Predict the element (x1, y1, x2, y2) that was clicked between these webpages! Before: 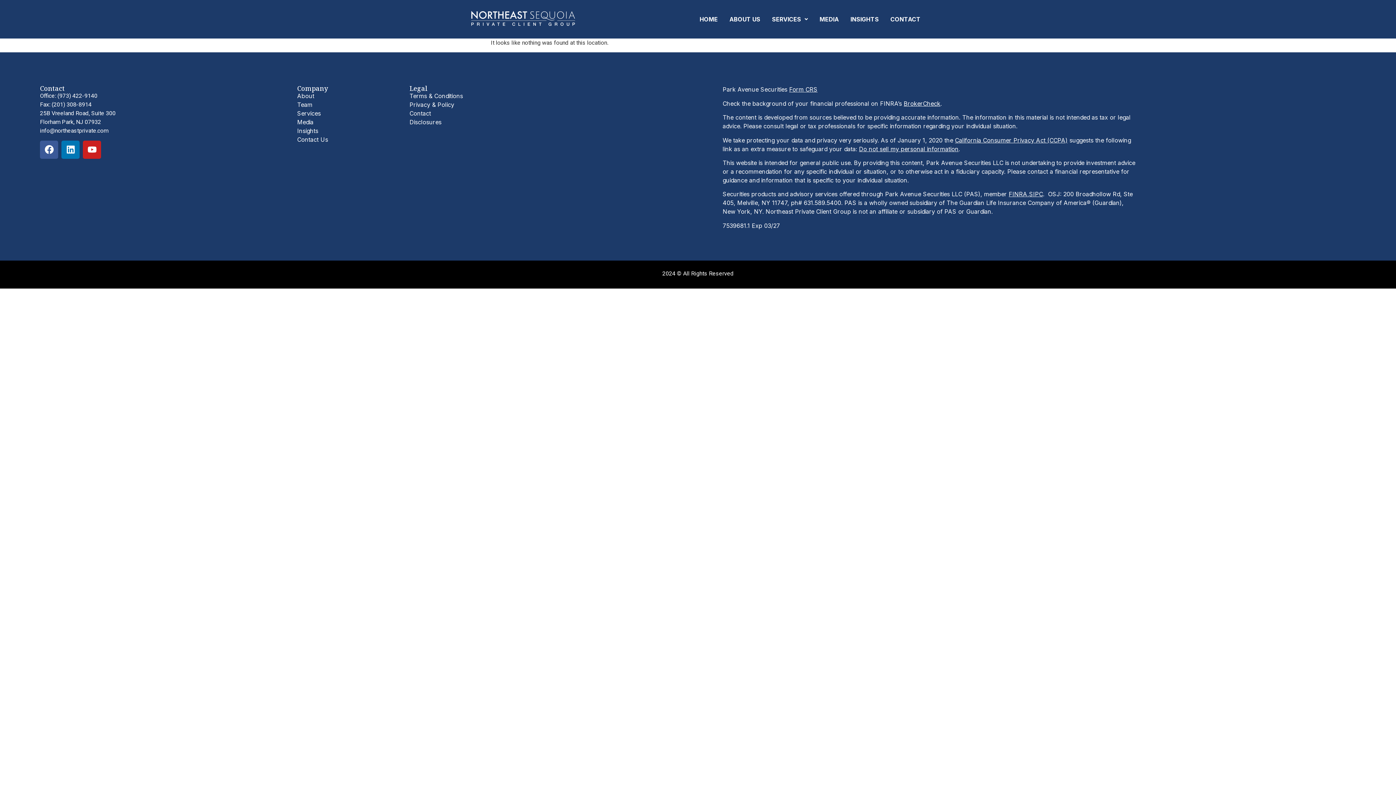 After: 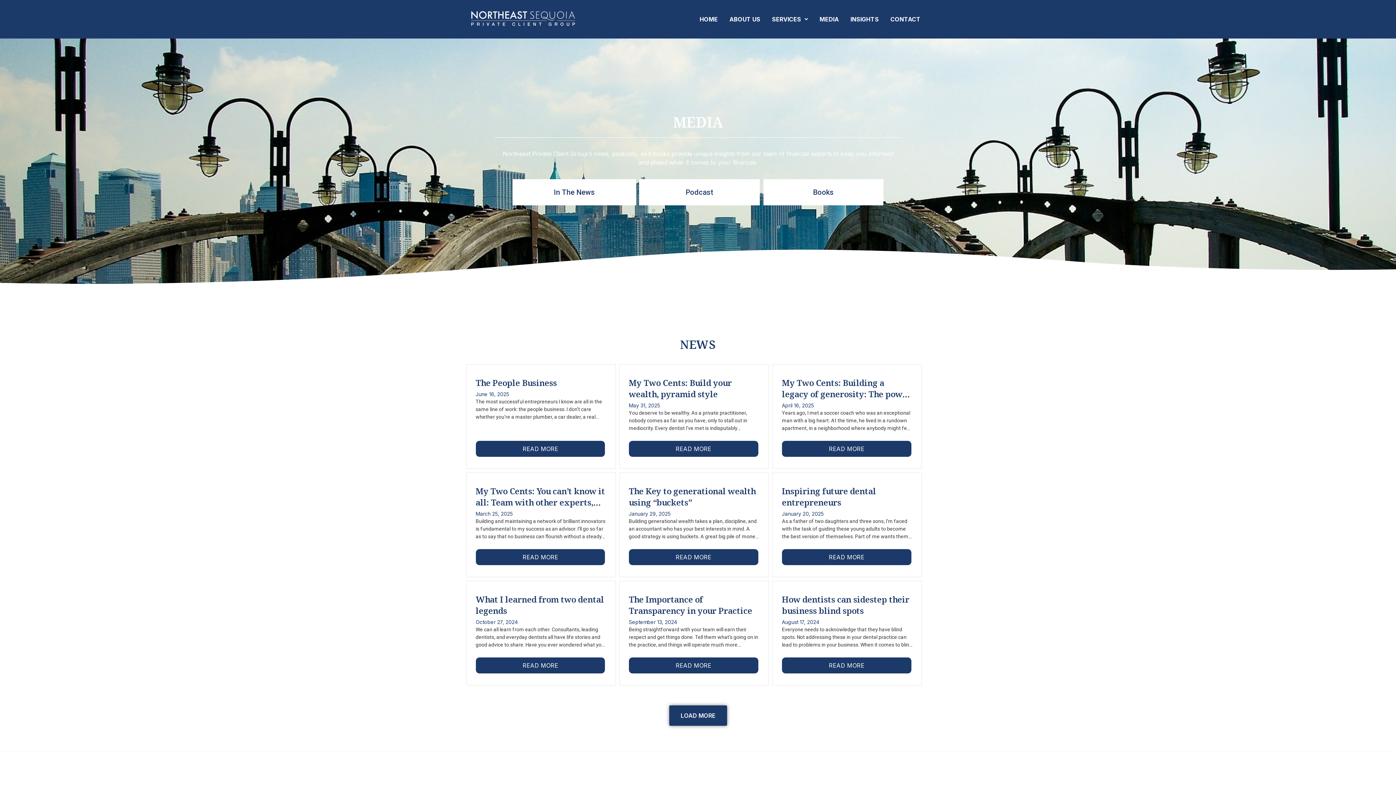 Action: label: MEDIA bbox: (813, 10, 844, 27)